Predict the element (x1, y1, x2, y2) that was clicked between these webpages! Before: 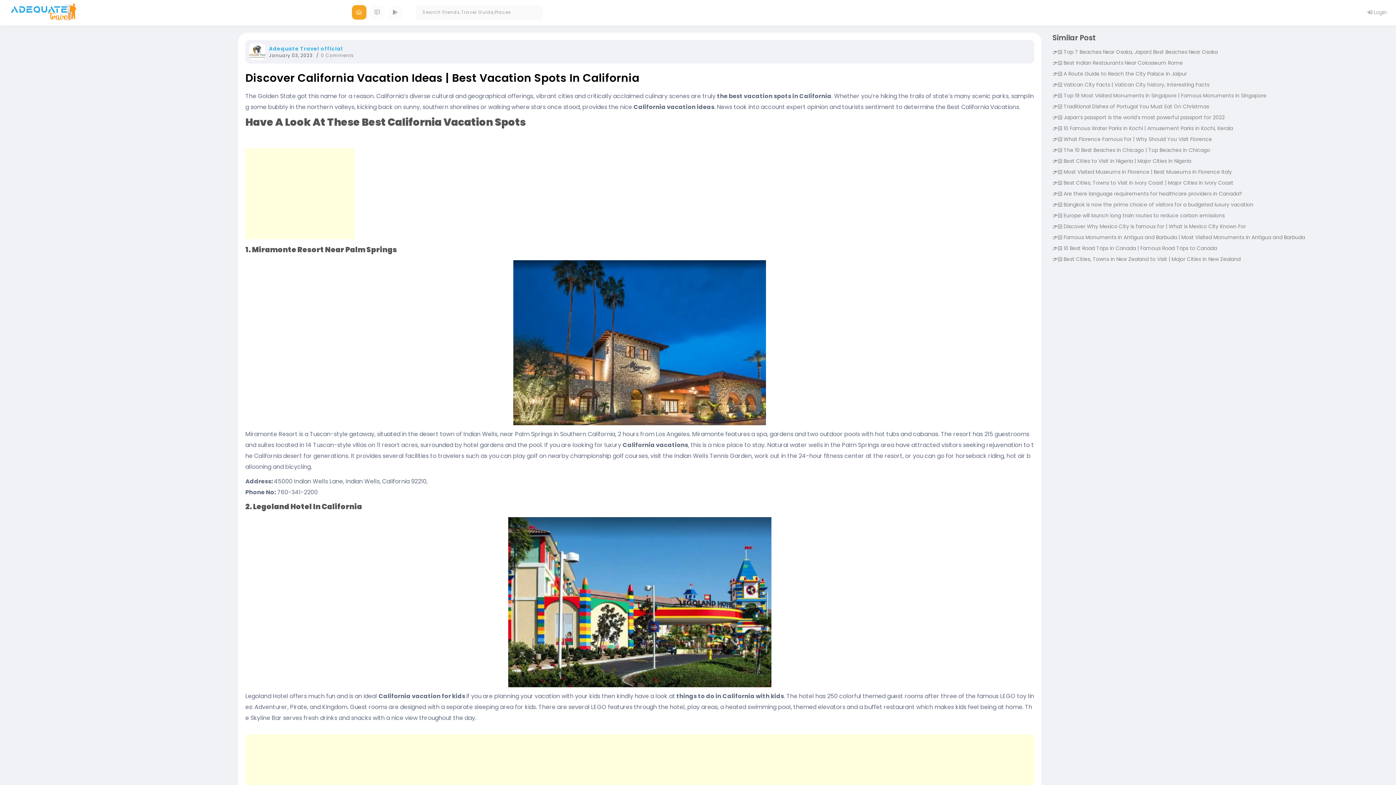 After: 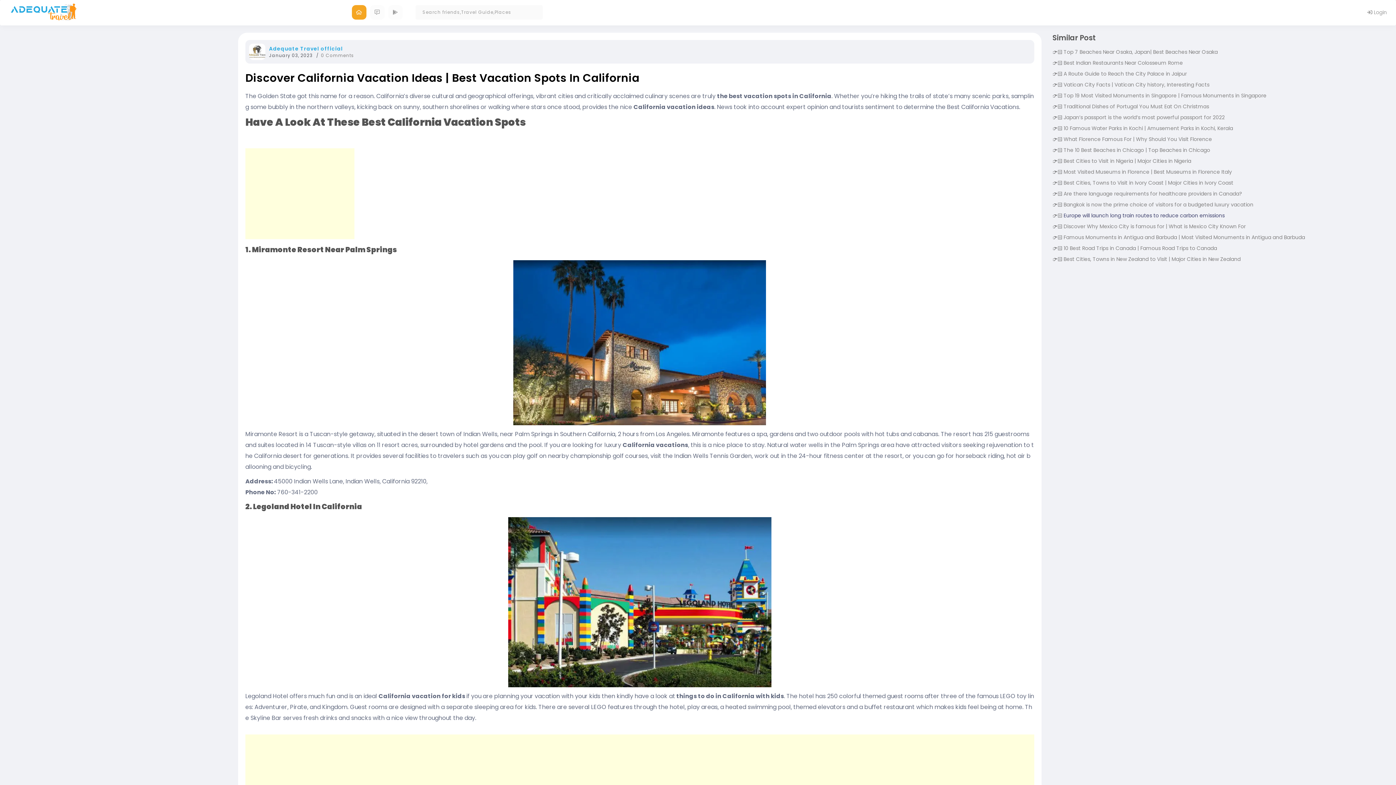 Action: bbox: (1063, 212, 1225, 219) label: Europe will launch long train routes to reduce carbon emissions